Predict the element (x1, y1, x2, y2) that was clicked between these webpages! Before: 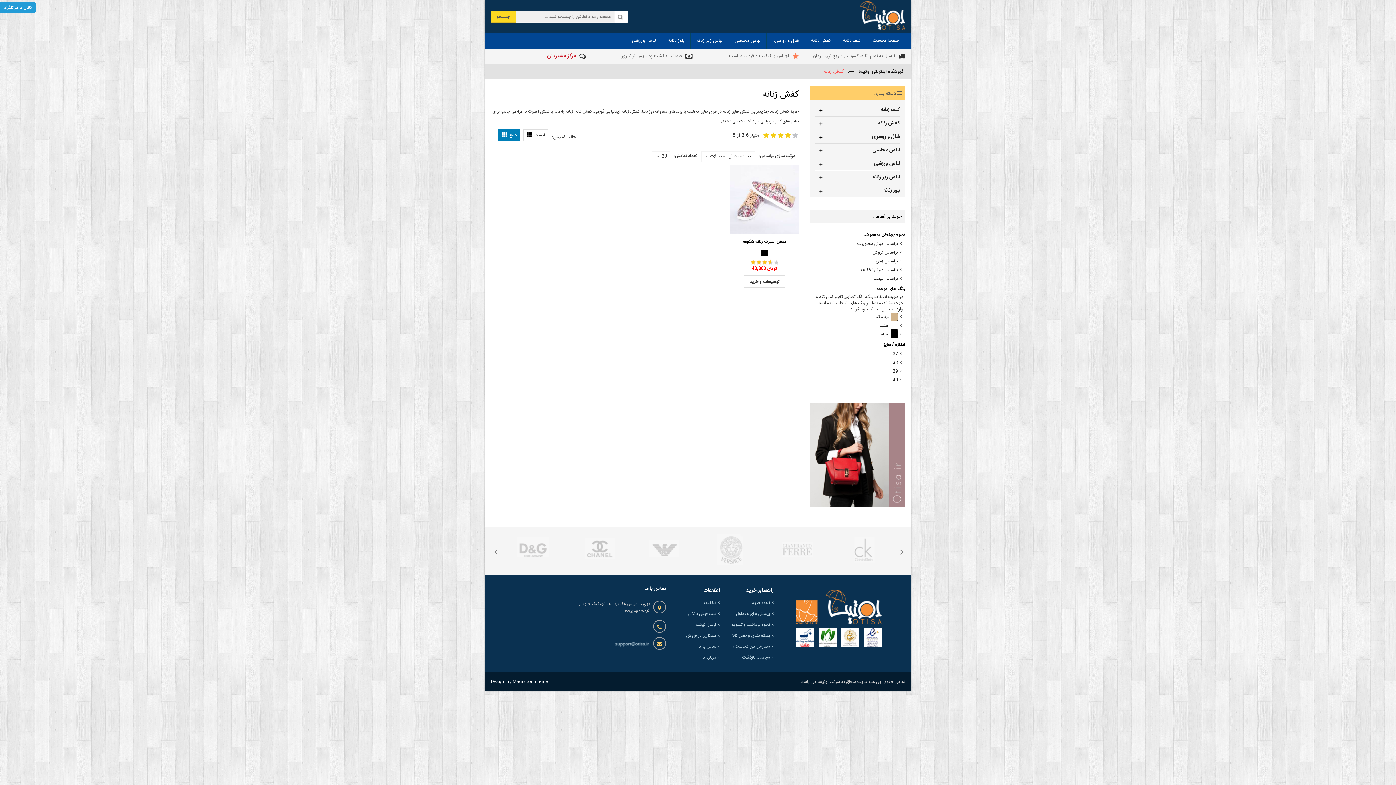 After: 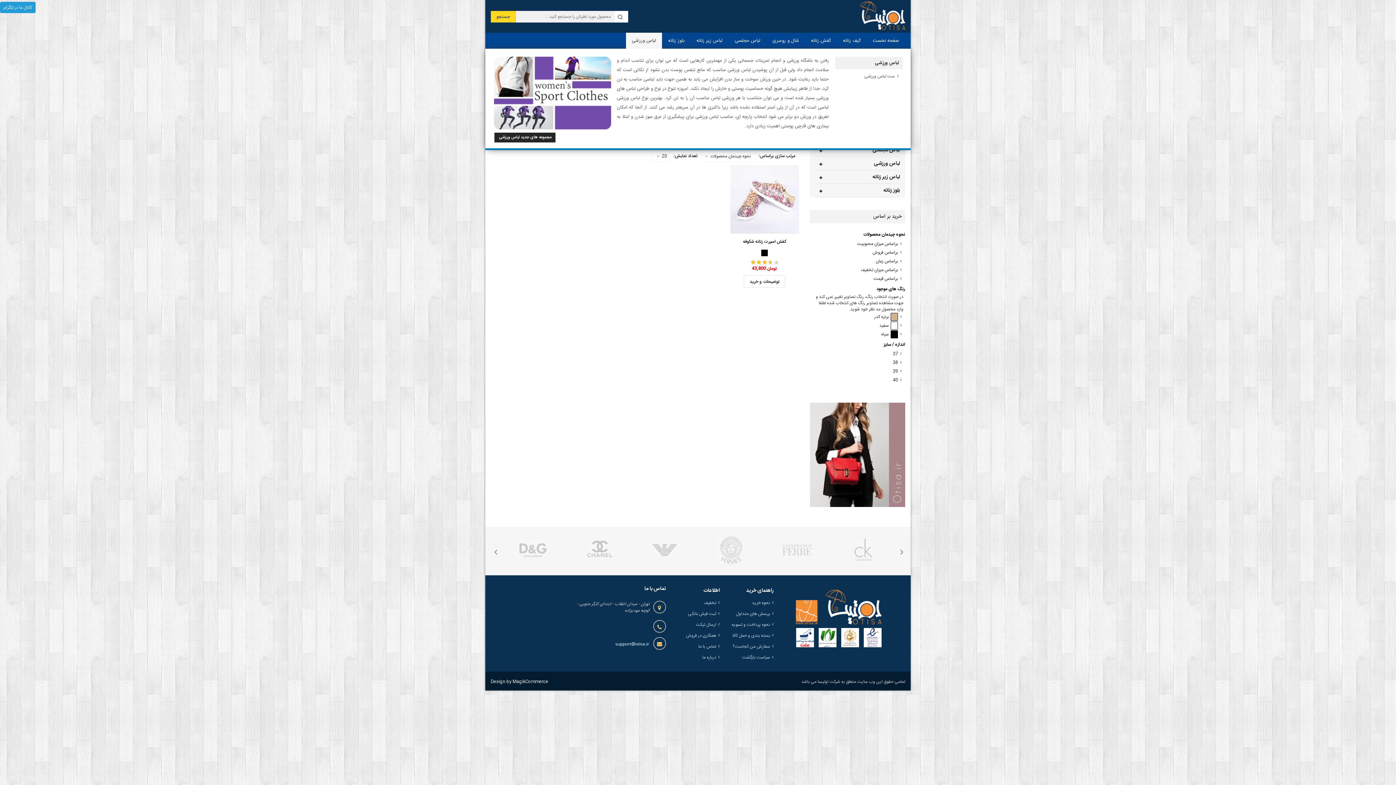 Action: label: لباس ورزشی bbox: (626, 32, 662, 48)